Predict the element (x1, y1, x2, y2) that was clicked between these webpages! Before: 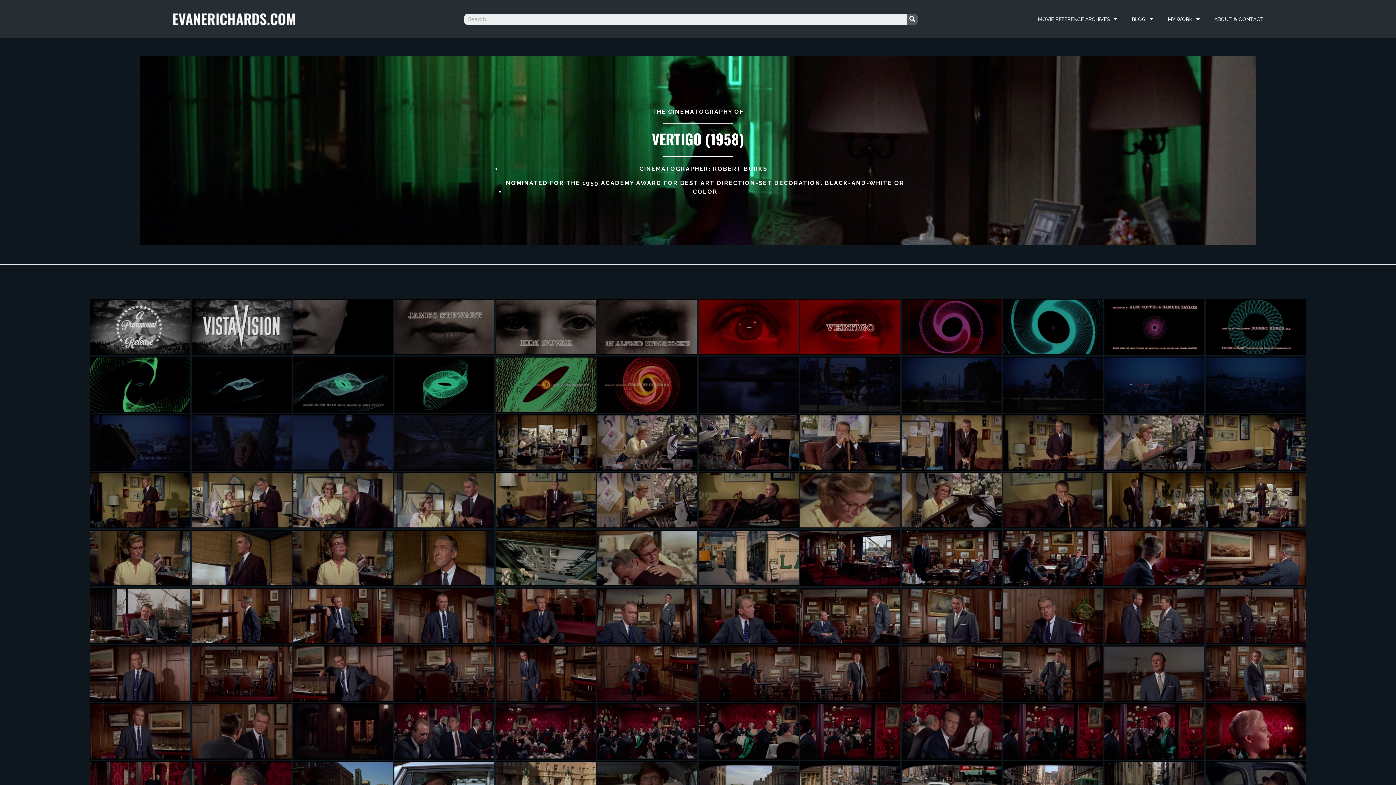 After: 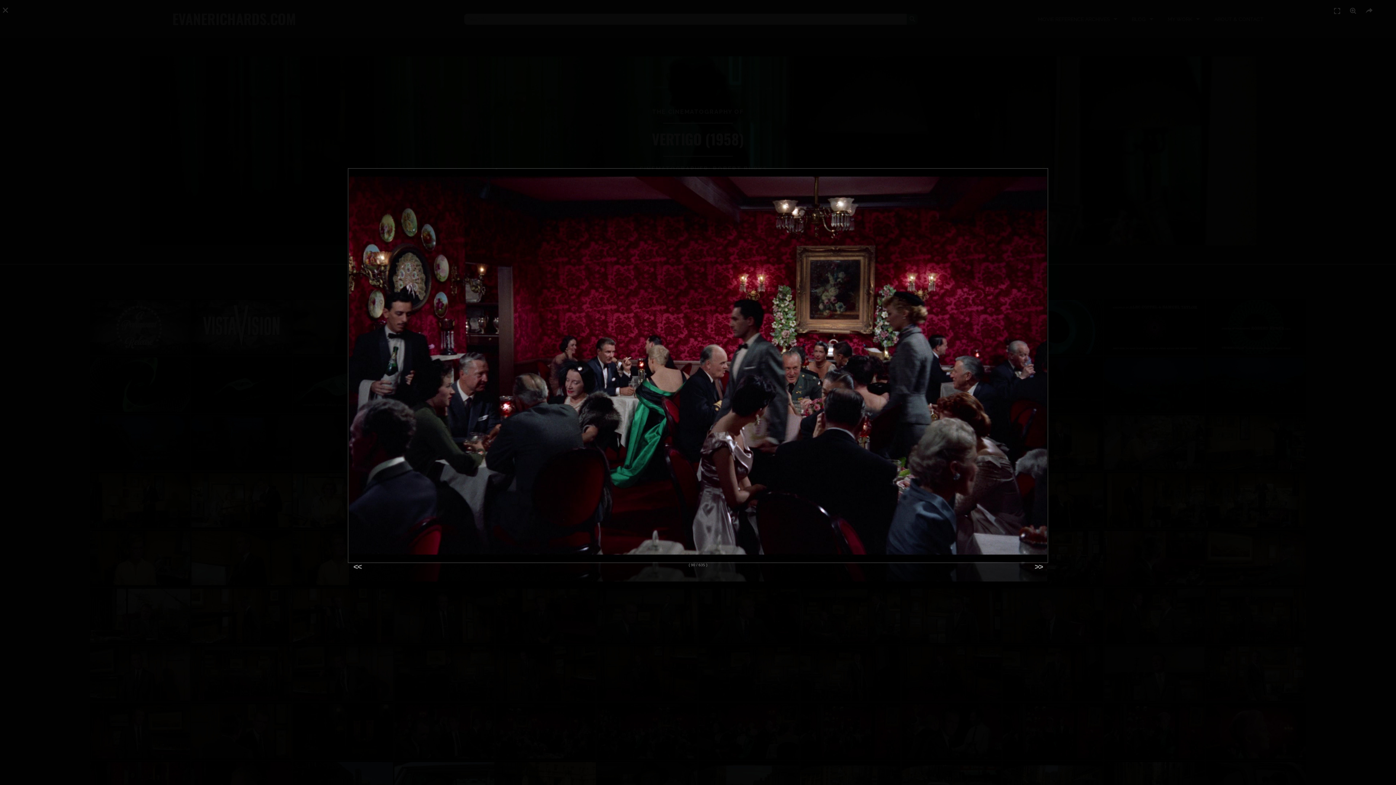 Action: bbox: (597, 703, 697, 760)